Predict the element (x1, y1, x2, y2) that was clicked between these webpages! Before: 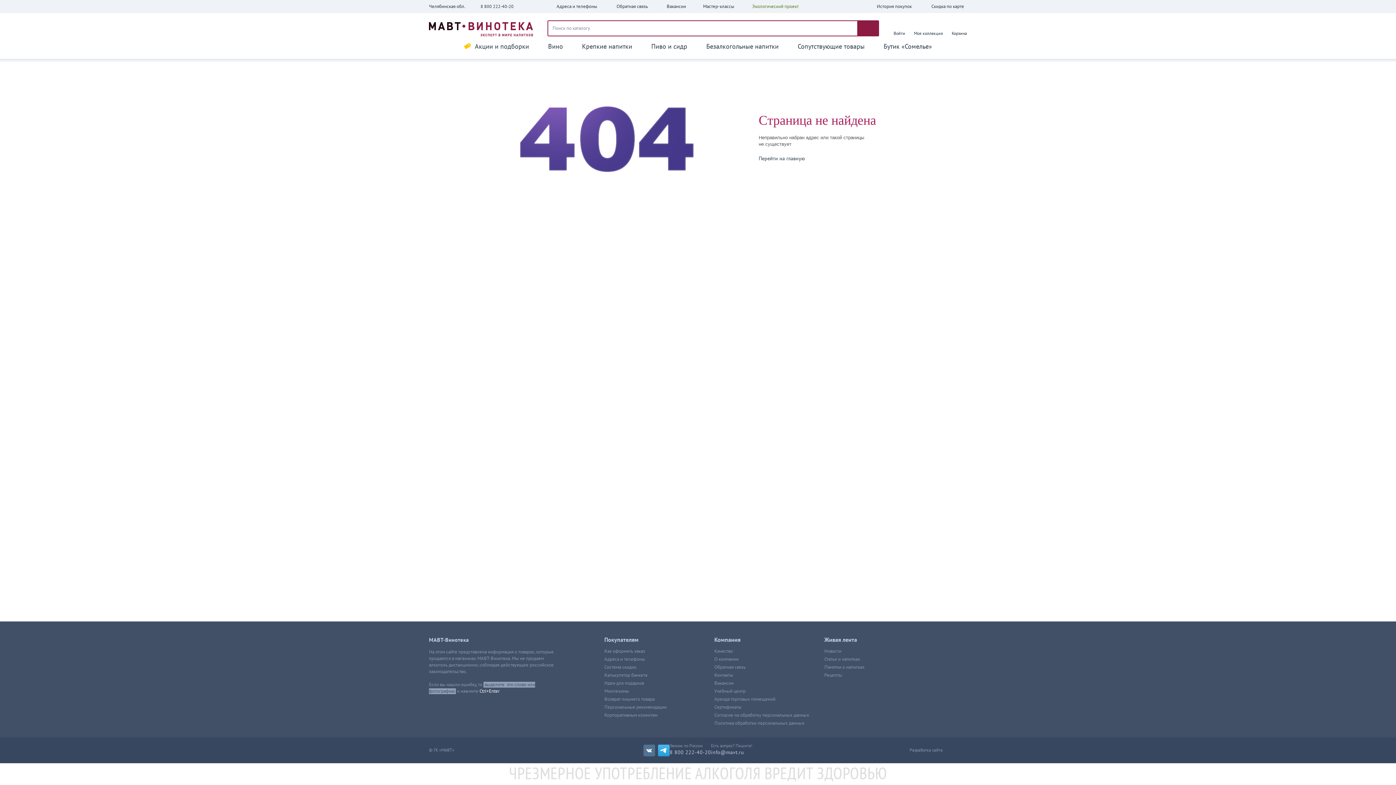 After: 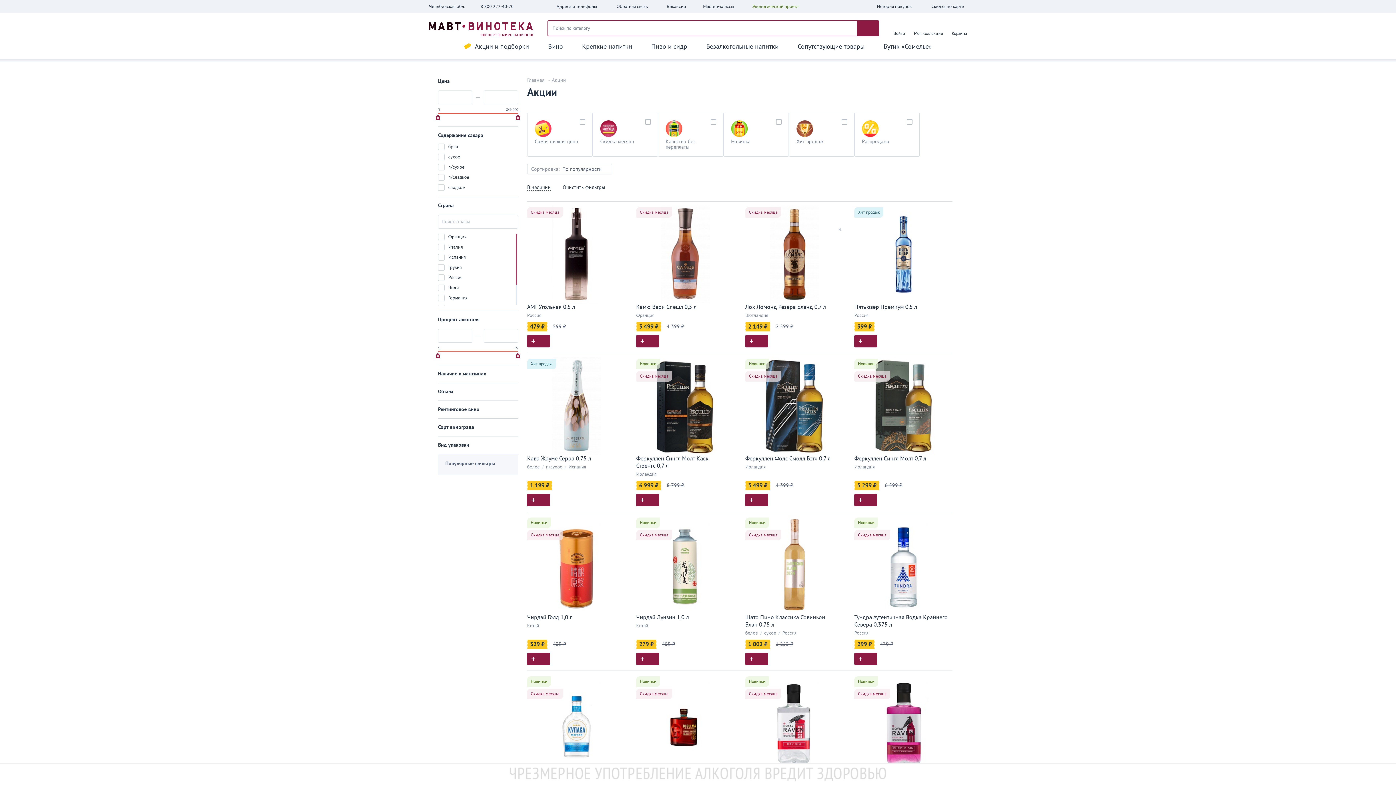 Action: bbox: (454, 39, 538, 58) label: Акции и подборки